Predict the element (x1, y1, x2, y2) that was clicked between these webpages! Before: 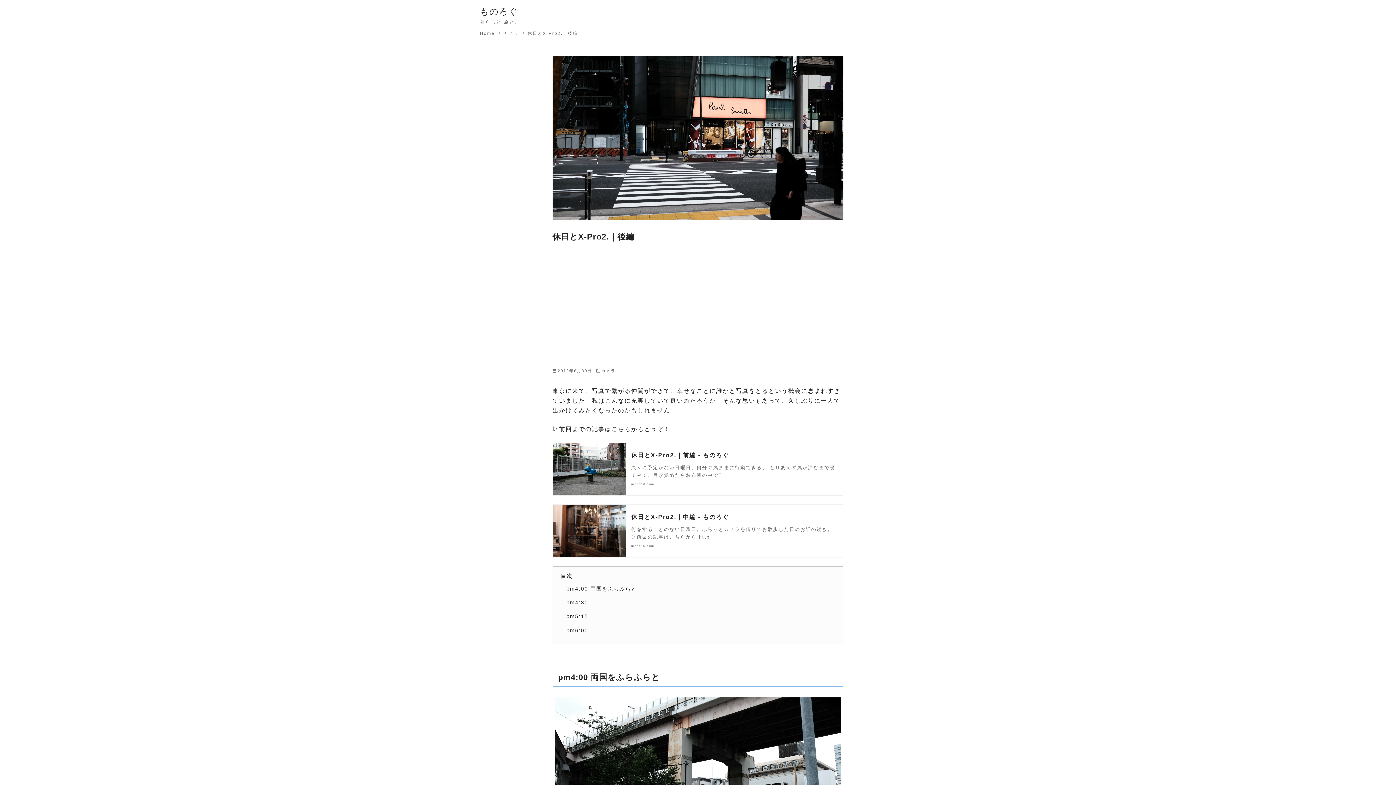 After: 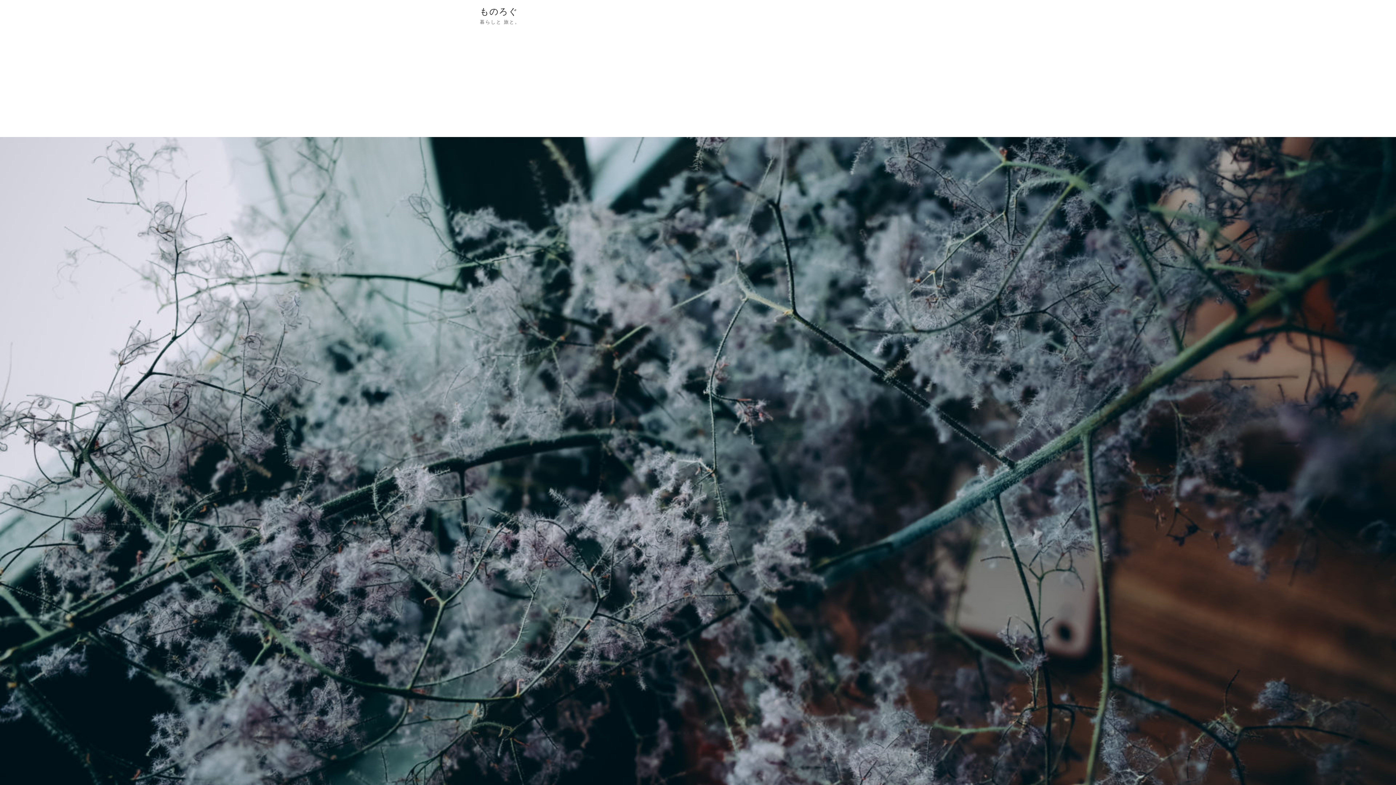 Action: label: ものろぐ bbox: (480, 6, 518, 16)